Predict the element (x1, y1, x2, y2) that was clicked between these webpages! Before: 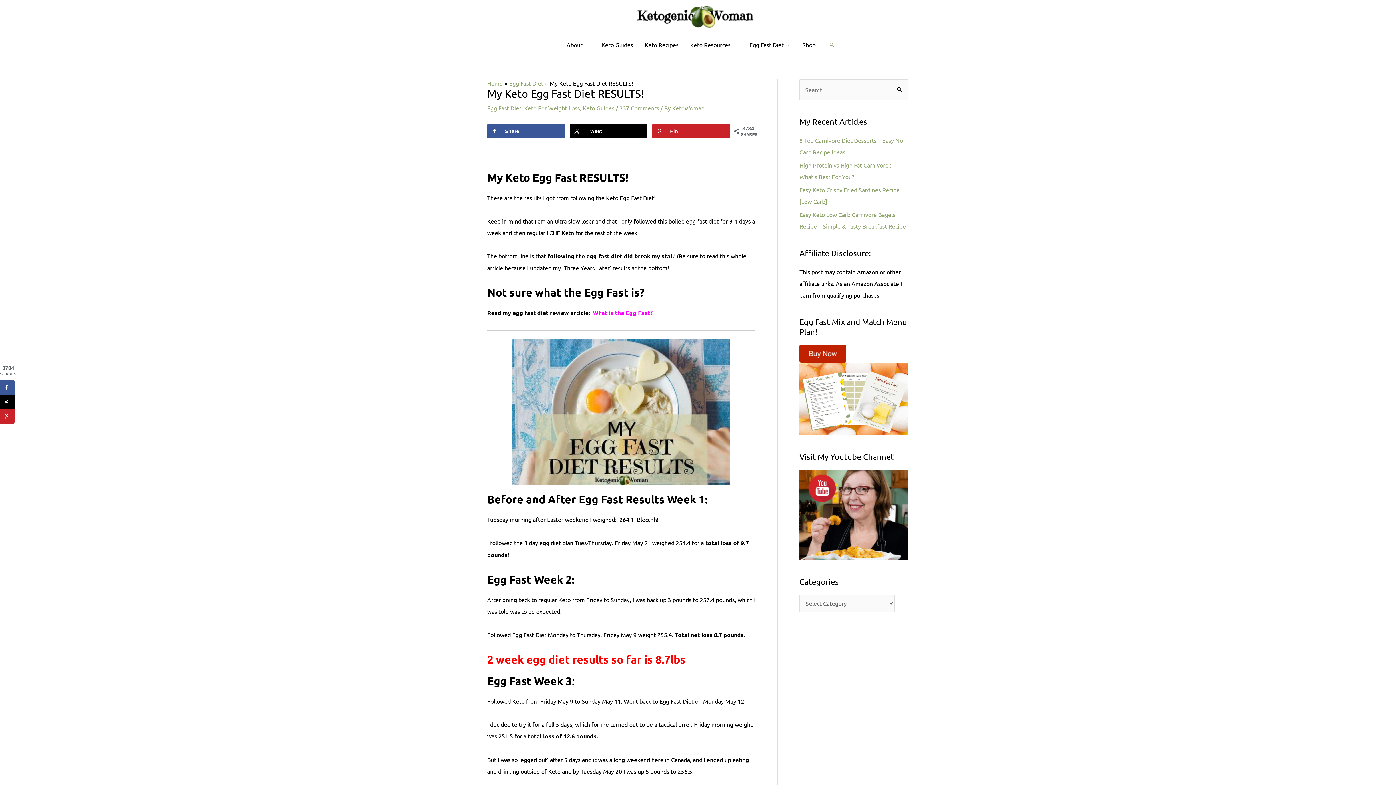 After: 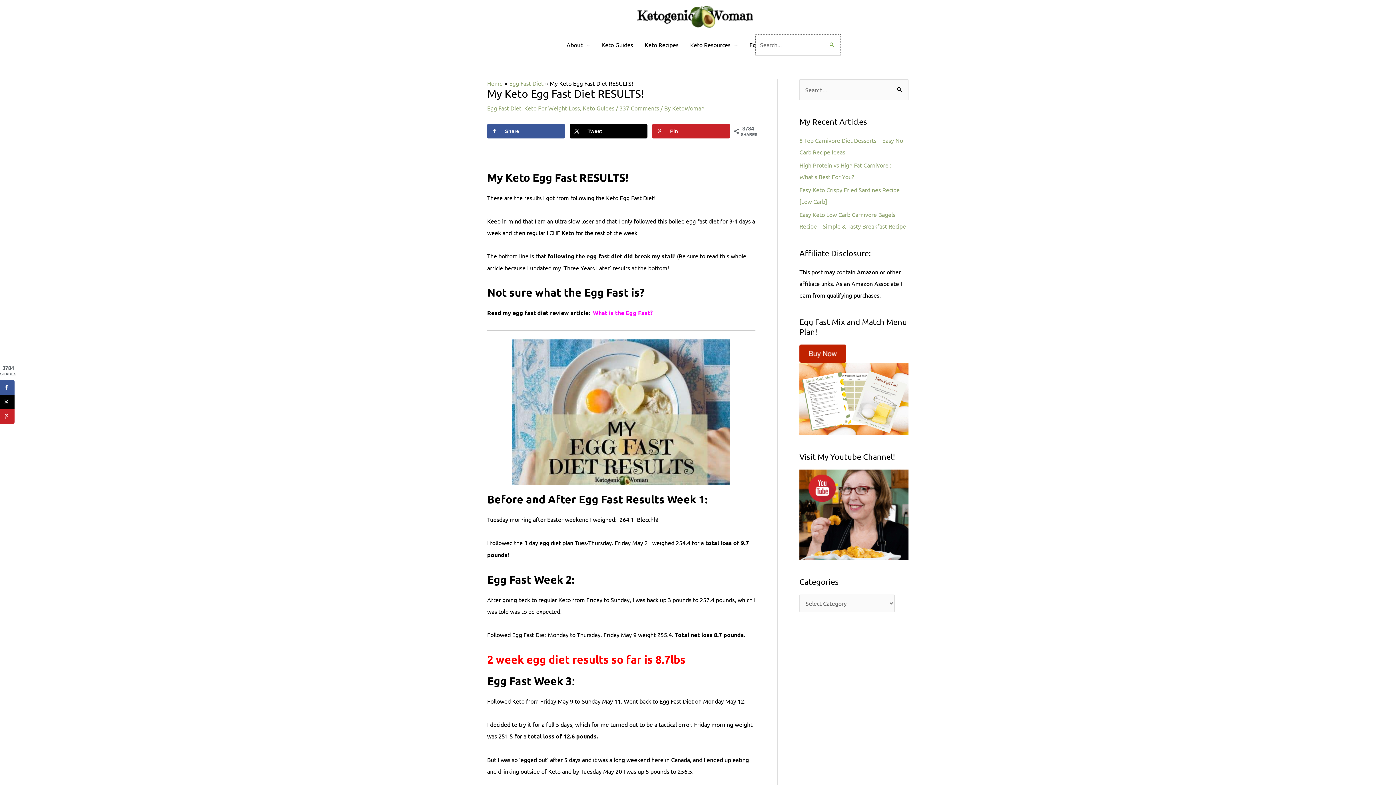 Action: bbox: (828, 41, 835, 48) label: Search icon link